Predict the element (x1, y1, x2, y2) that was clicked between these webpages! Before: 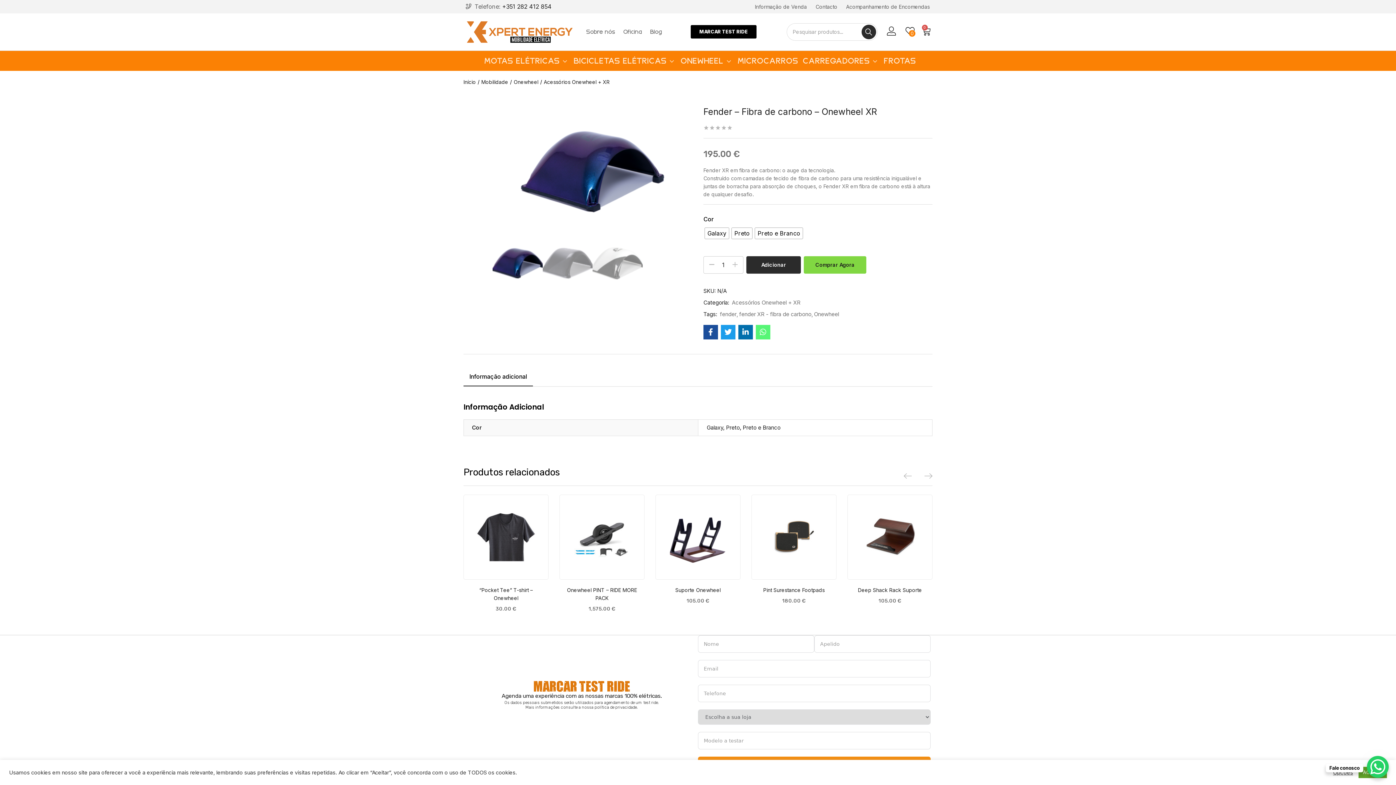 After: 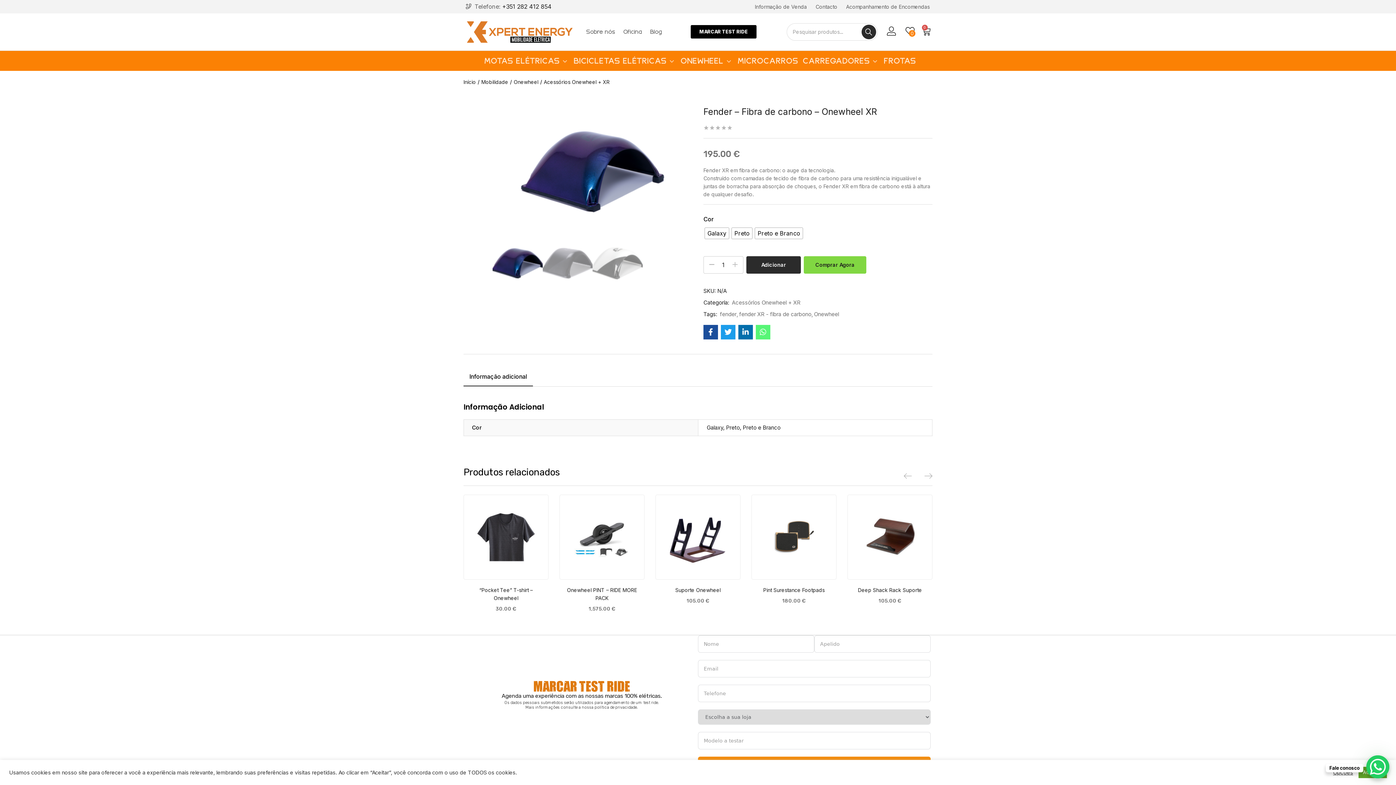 Action: bbox: (1367, 756, 1389, 778) label: WhatsApp Chat Button